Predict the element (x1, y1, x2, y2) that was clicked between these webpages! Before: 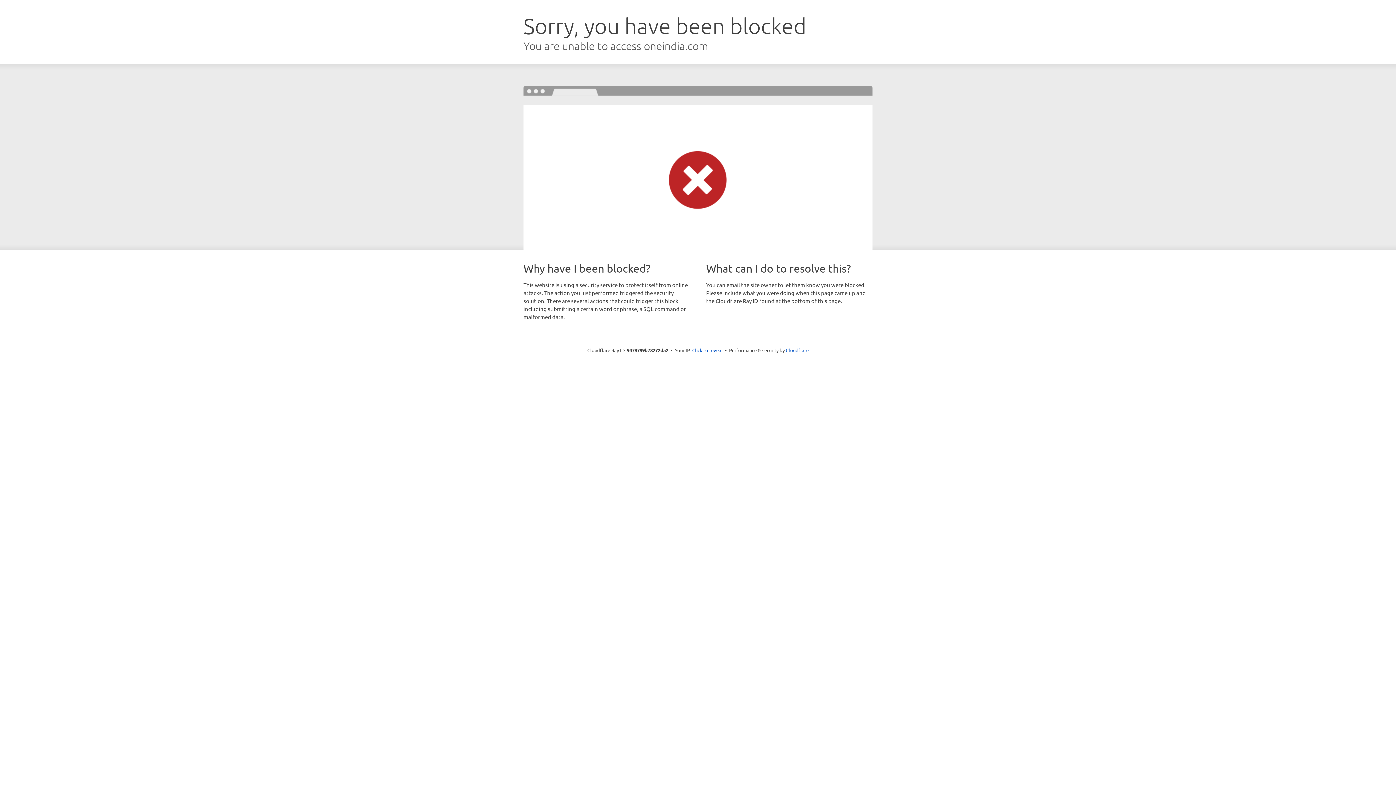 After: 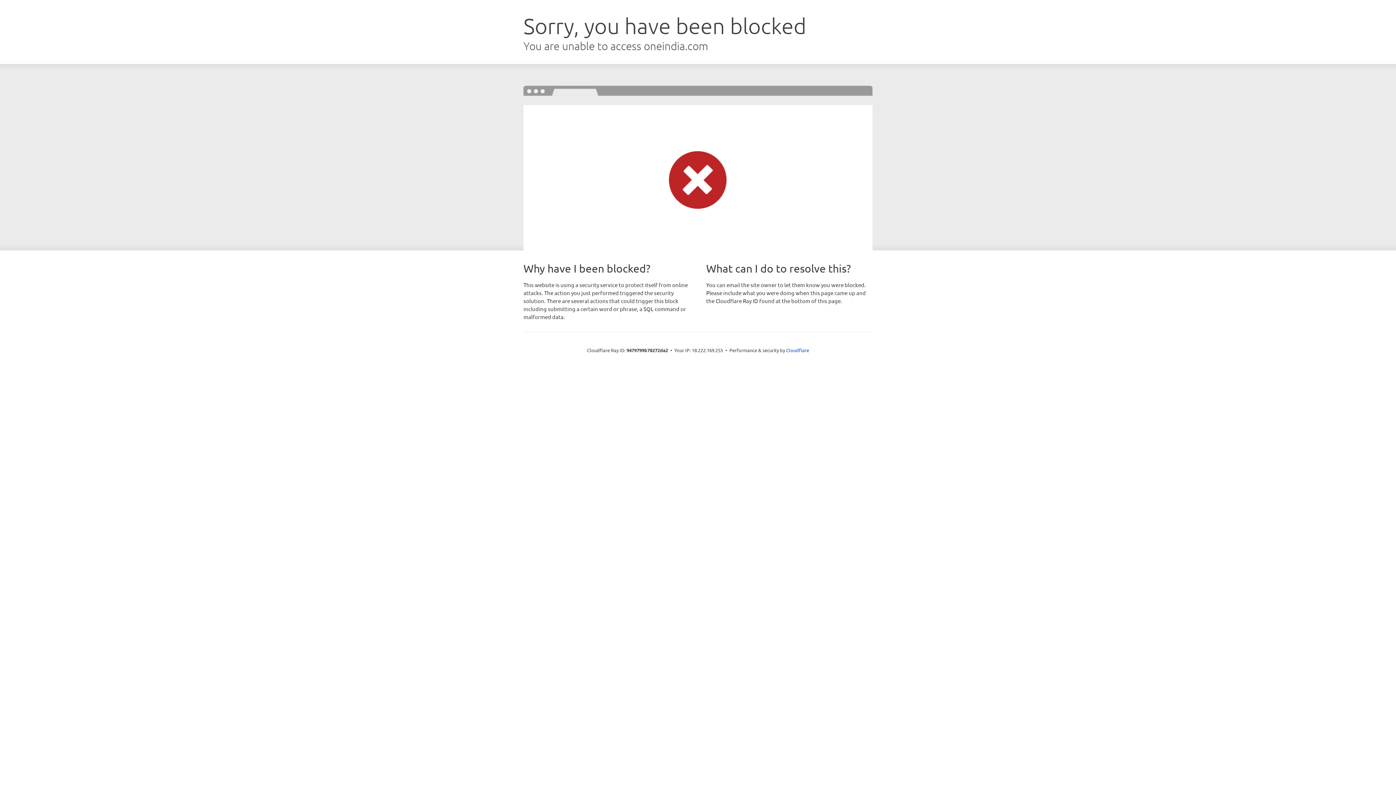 Action: label: Click to reveal bbox: (692, 346, 722, 353)